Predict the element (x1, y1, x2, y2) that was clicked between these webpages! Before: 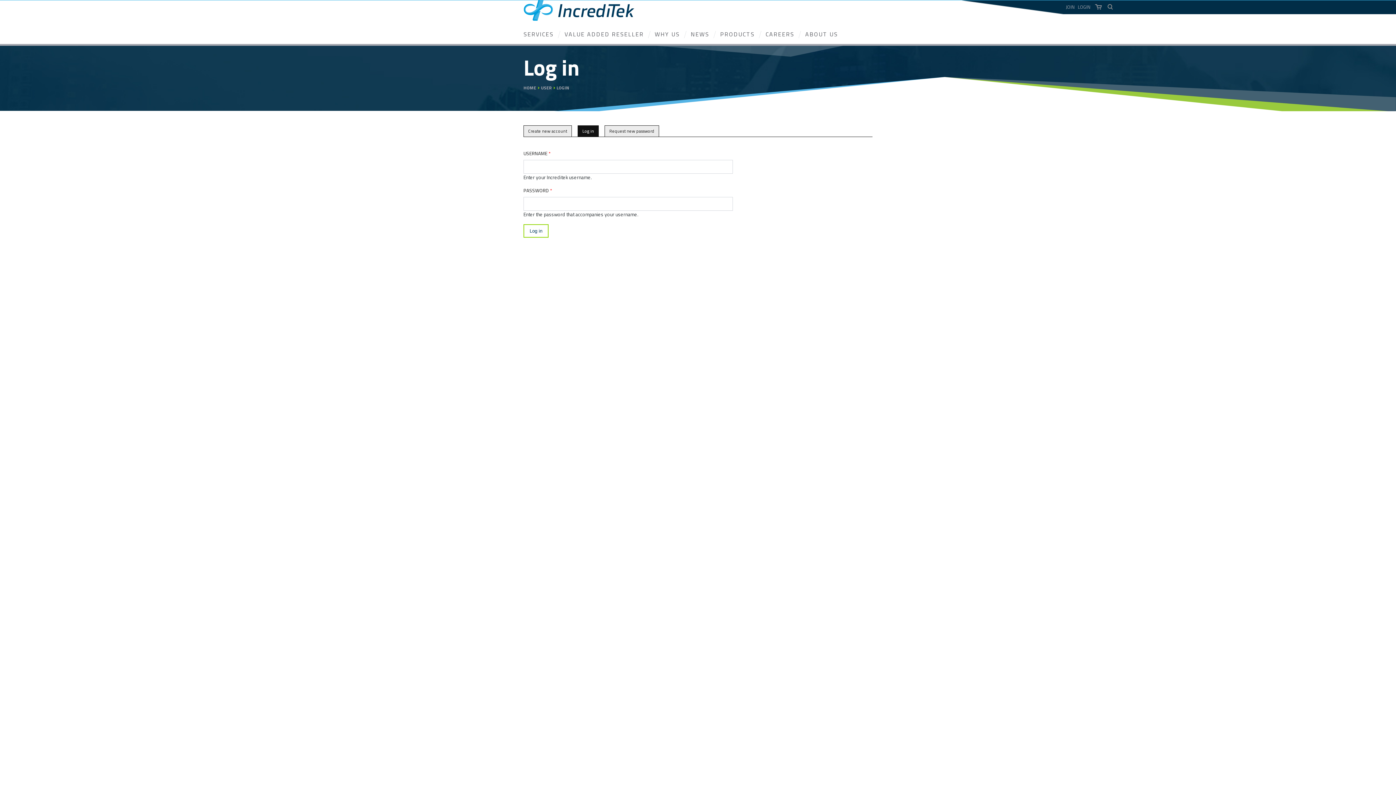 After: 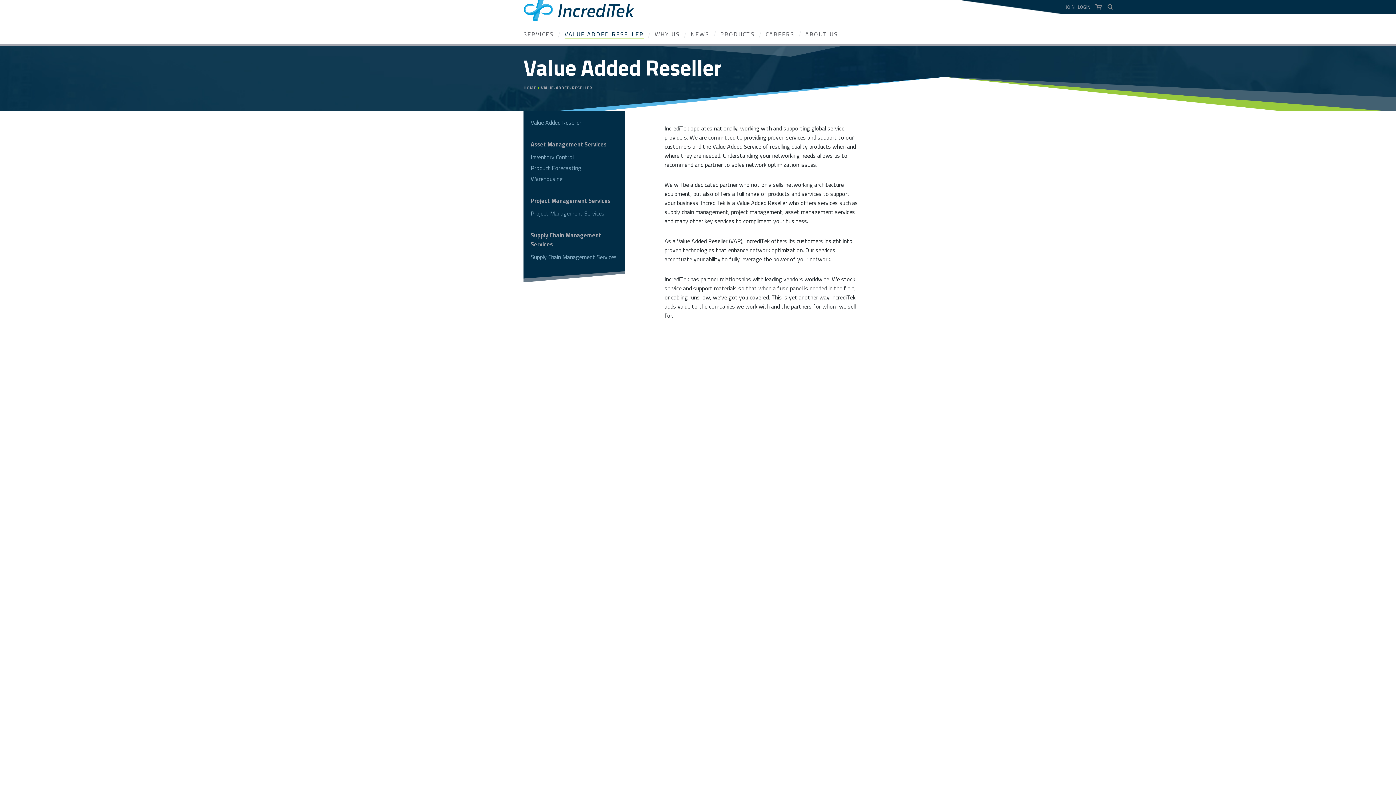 Action: label: VALUE ADDED RESELLER bbox: (564, 29, 644, 38)